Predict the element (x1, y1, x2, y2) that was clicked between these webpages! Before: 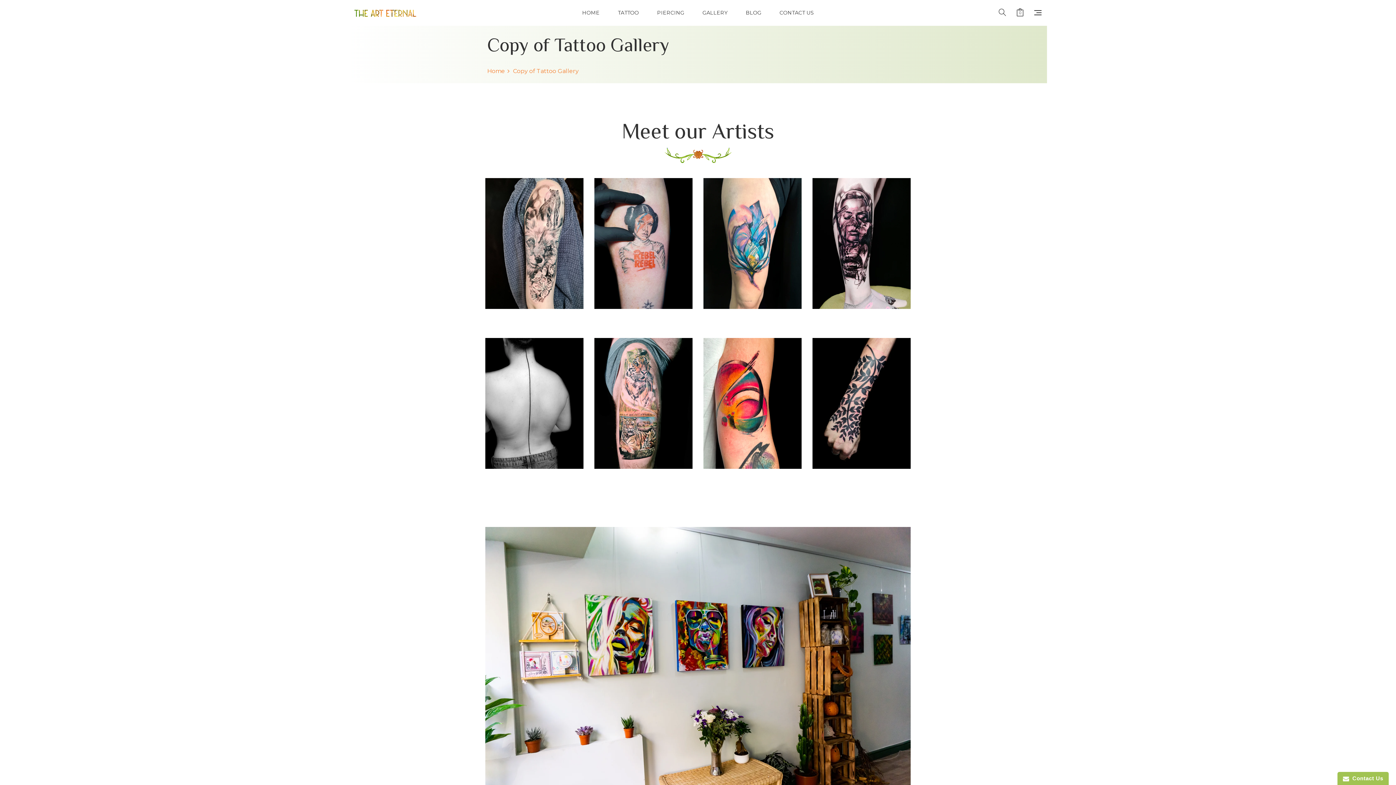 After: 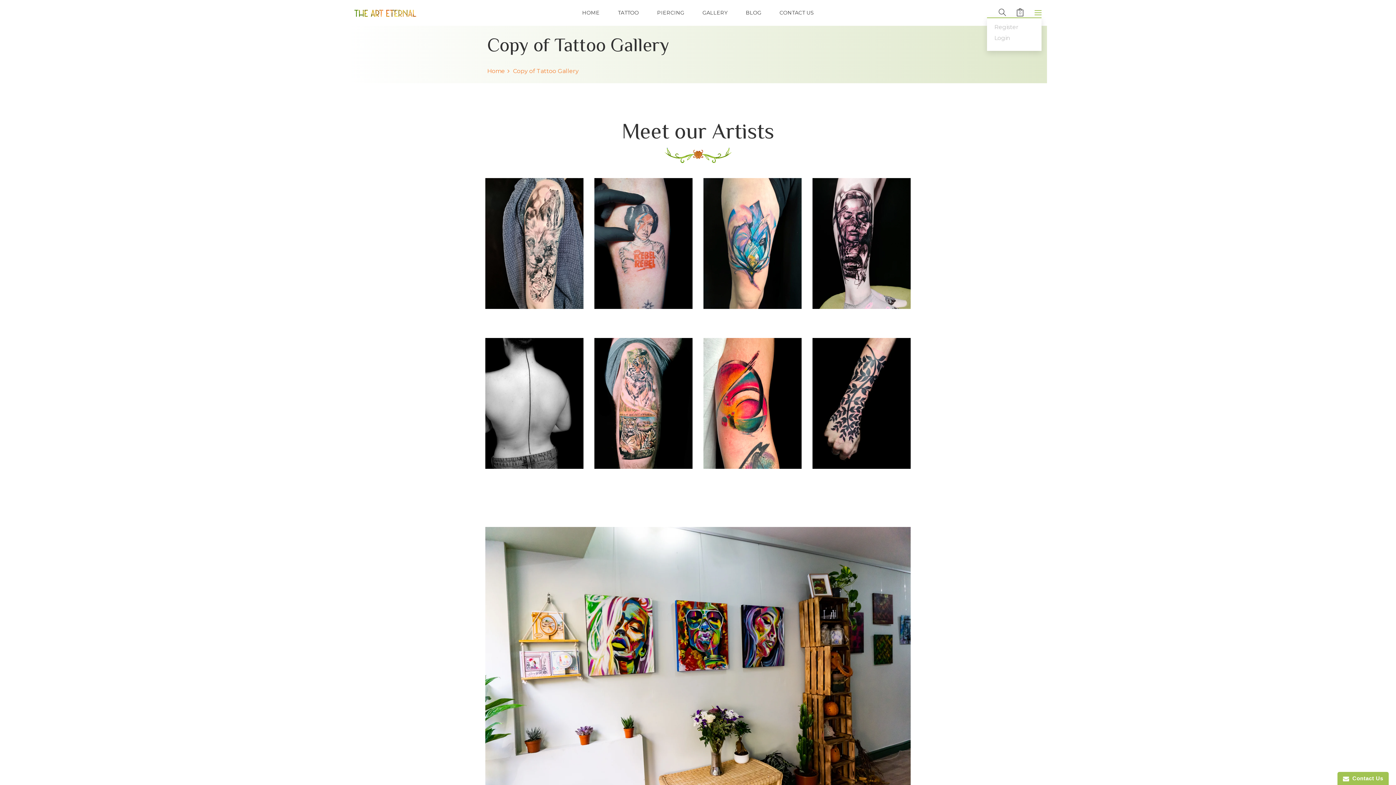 Action: bbox: (1034, 9, 1041, 16)